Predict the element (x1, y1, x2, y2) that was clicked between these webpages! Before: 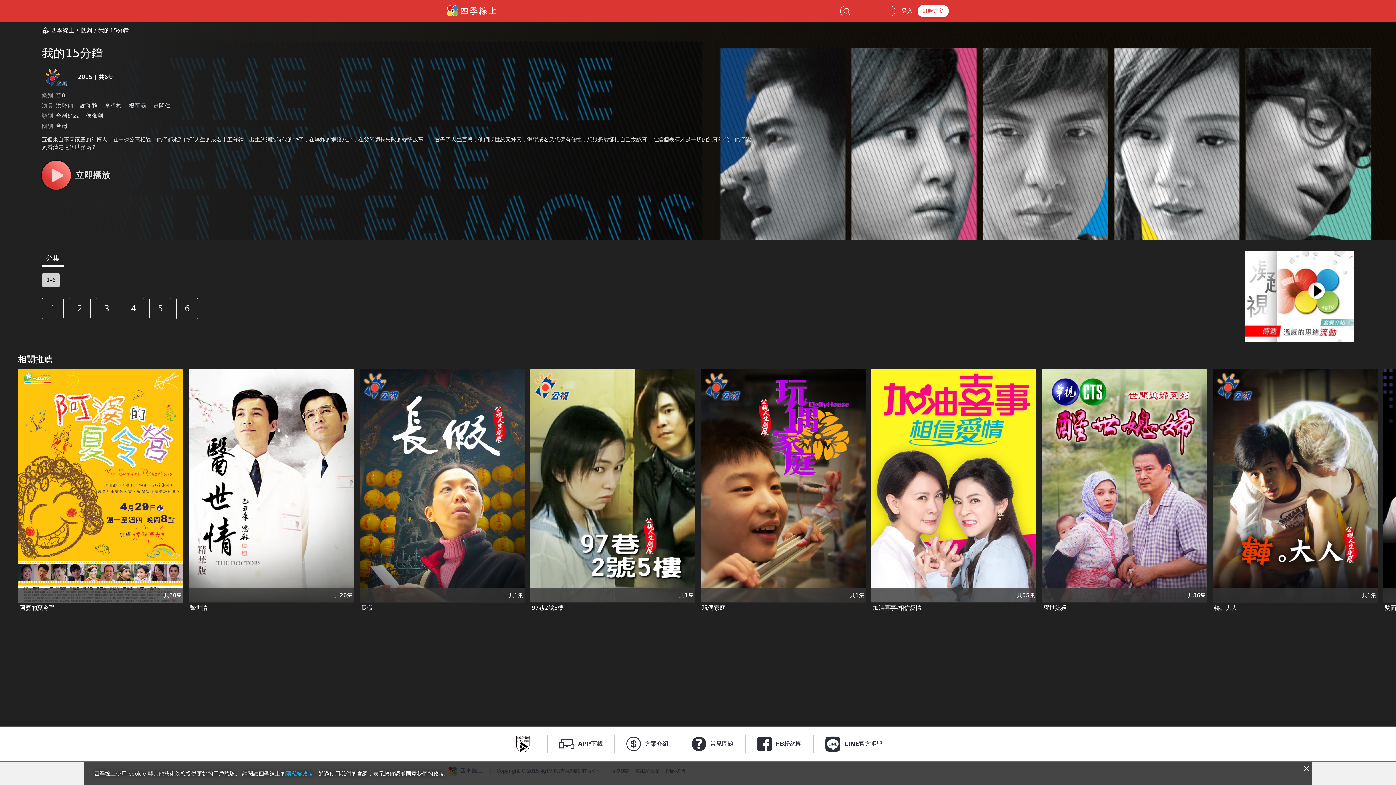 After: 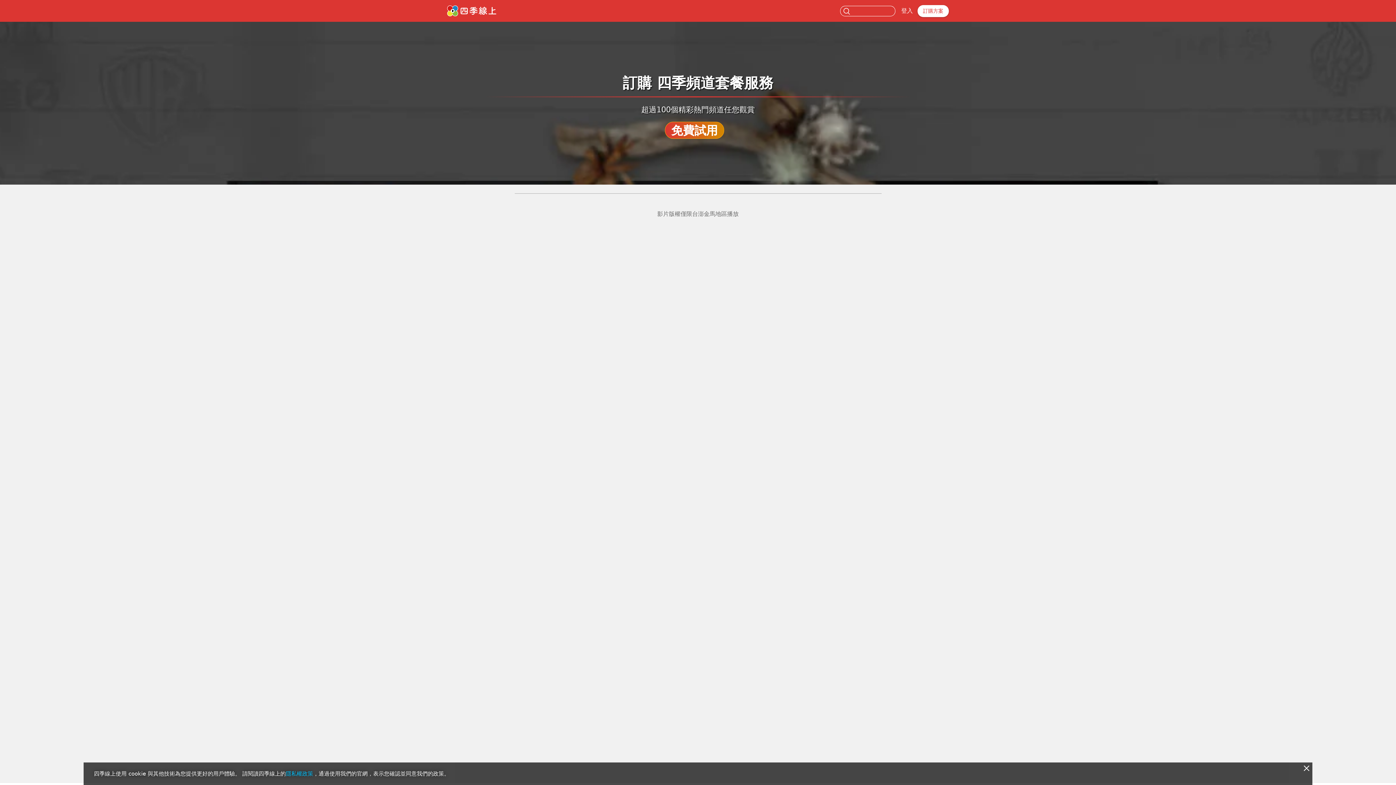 Action: bbox: (1245, 337, 1354, 344)